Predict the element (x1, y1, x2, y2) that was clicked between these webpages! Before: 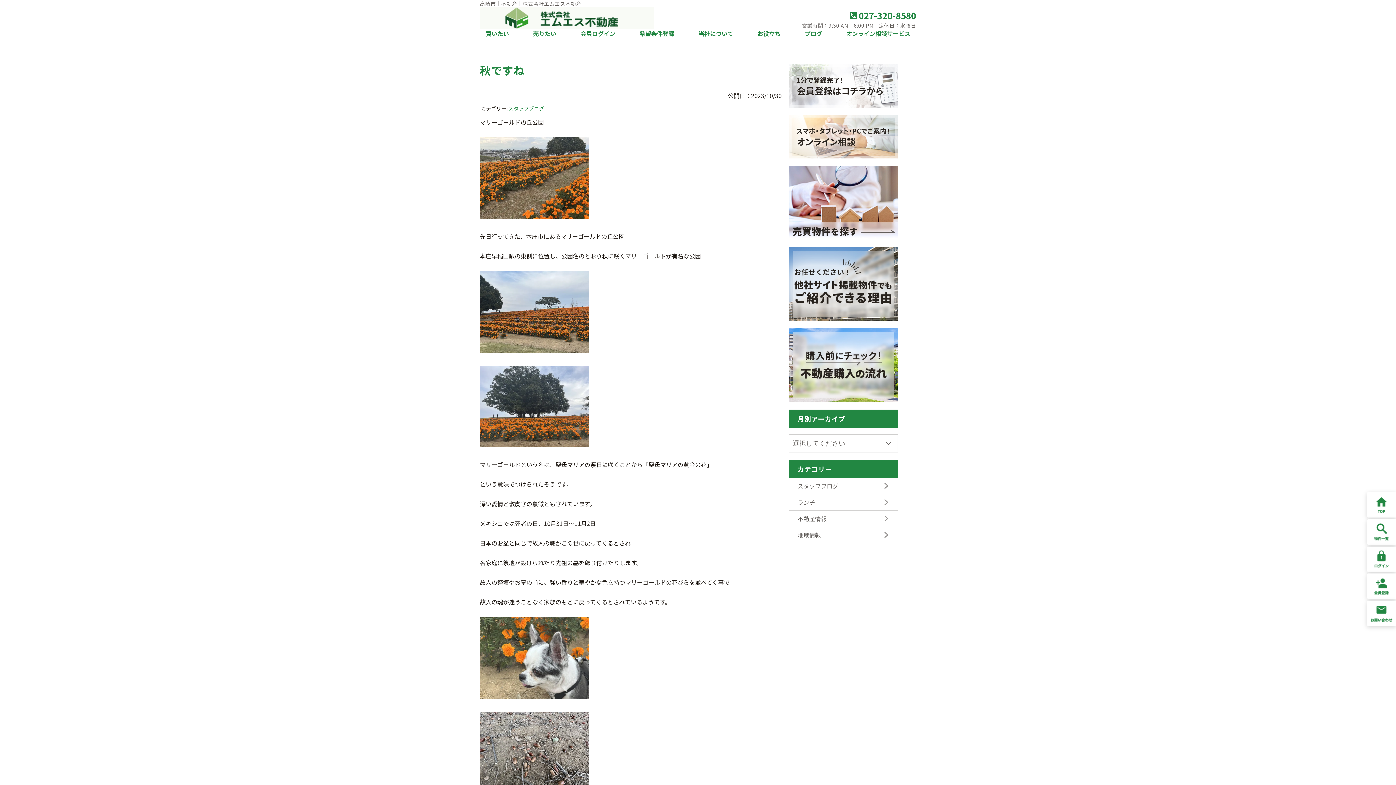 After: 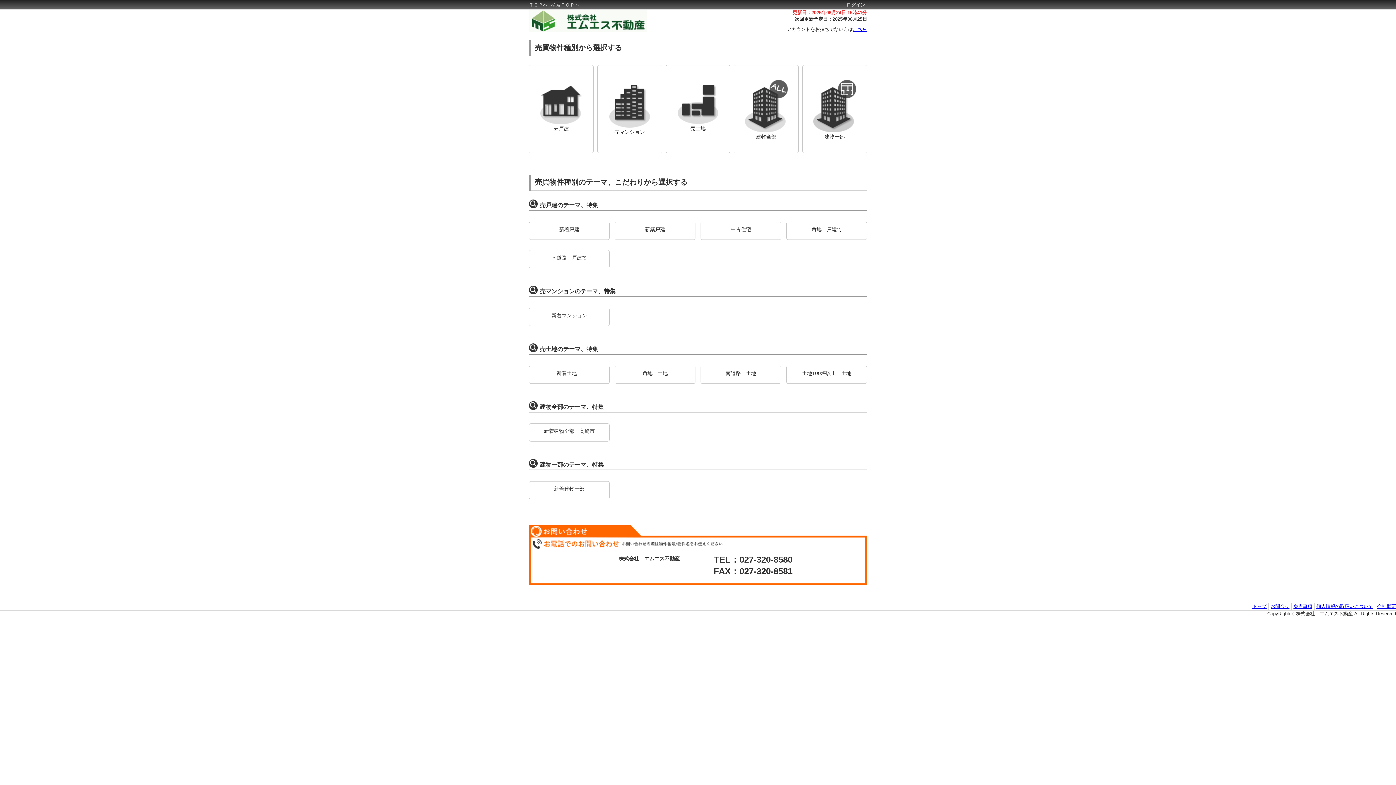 Action: bbox: (1367, 536, 1396, 545)